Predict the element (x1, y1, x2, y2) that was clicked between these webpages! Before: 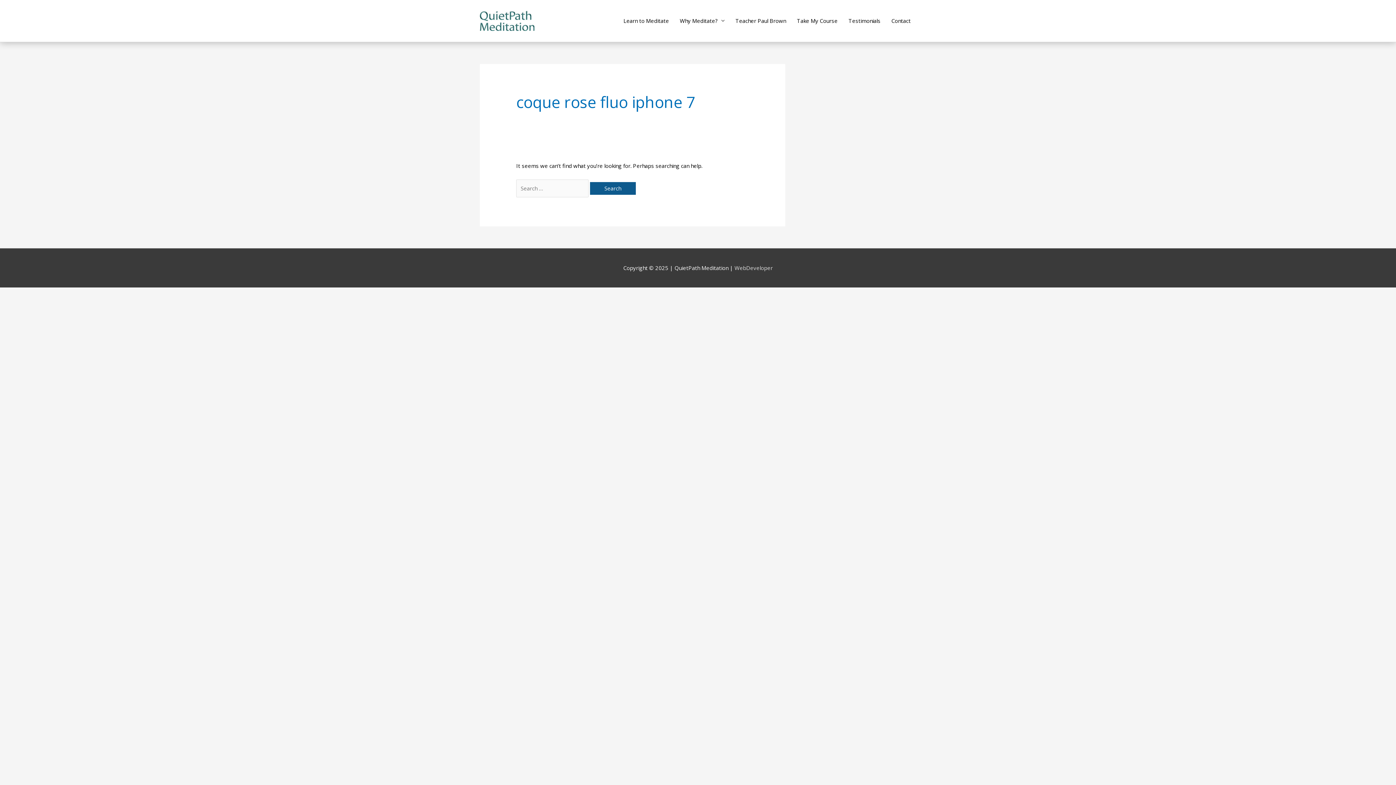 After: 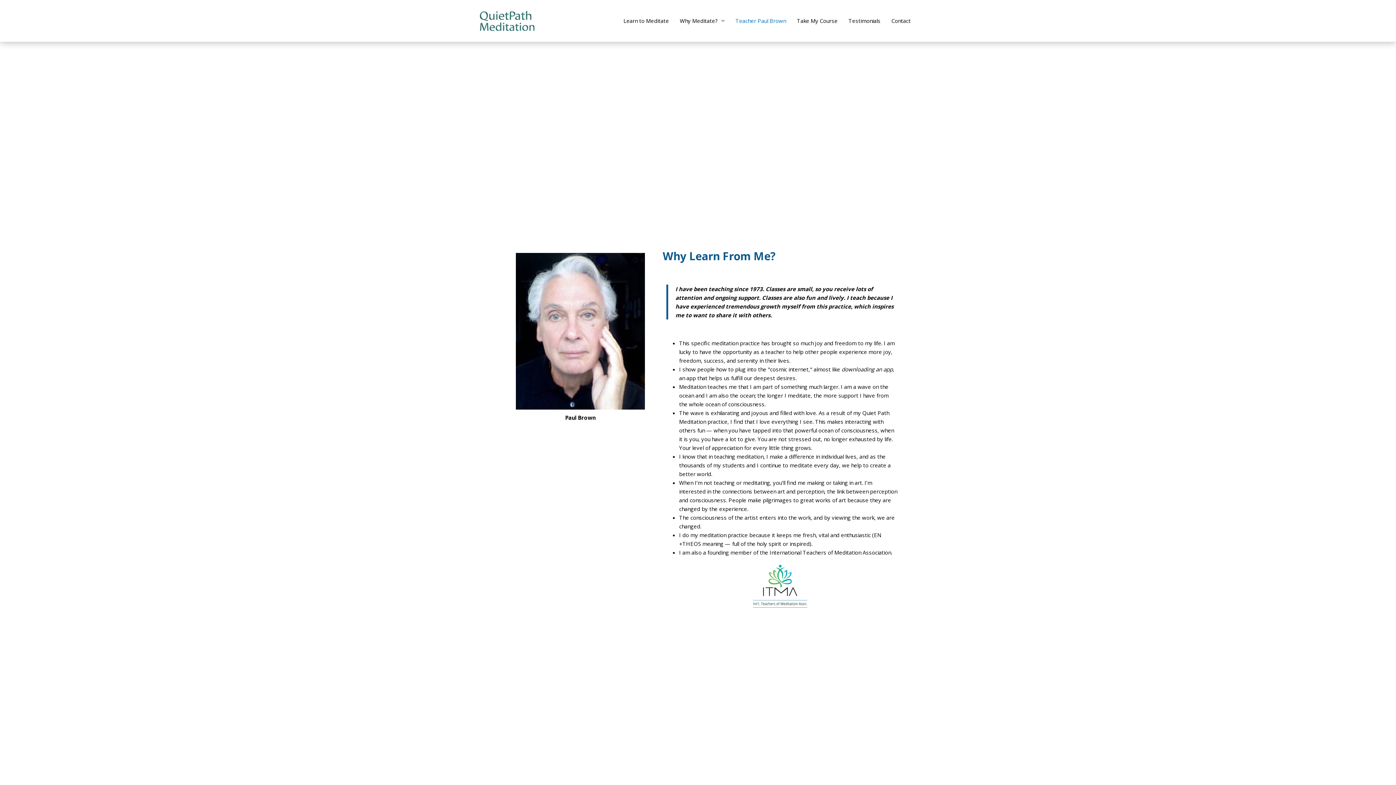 Action: label: Teacher Paul Brown bbox: (730, 0, 791, 41)